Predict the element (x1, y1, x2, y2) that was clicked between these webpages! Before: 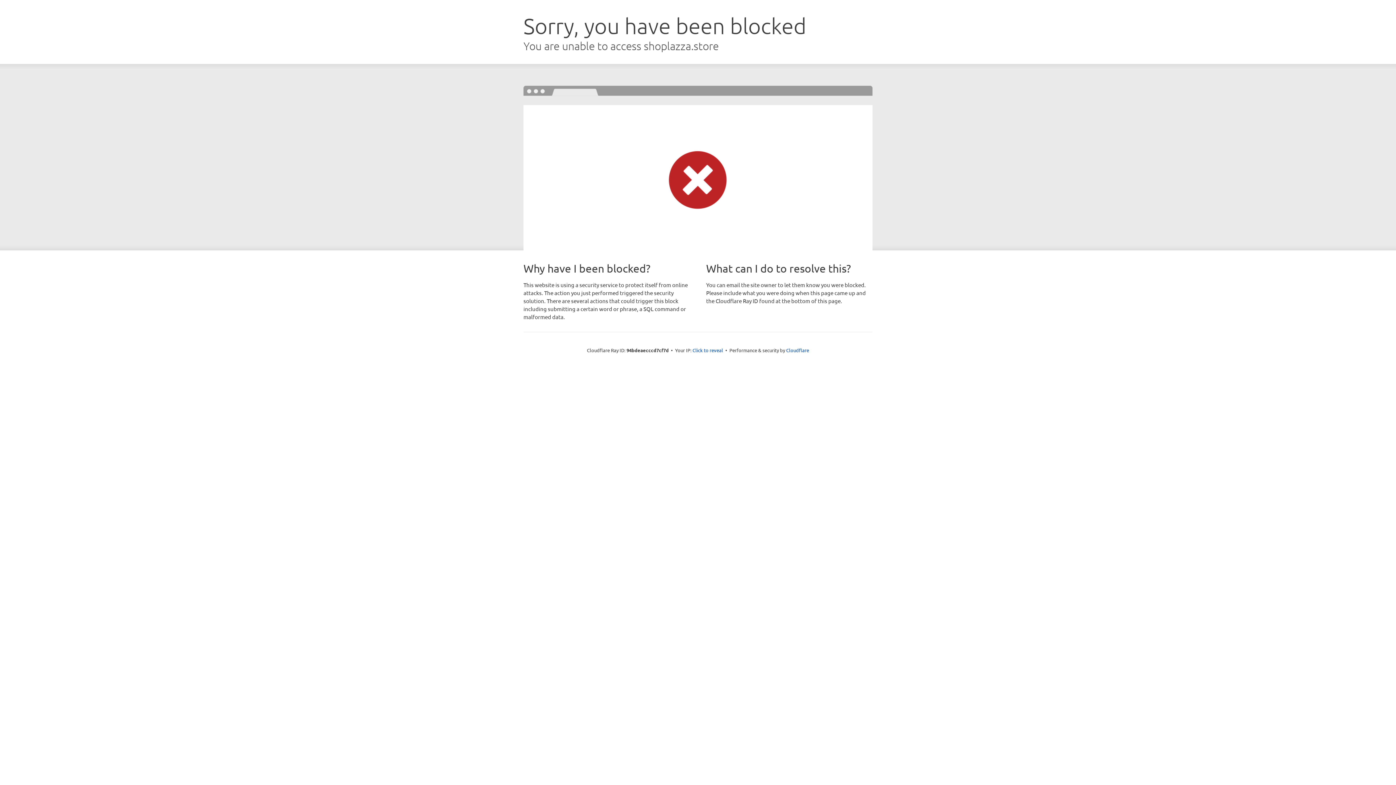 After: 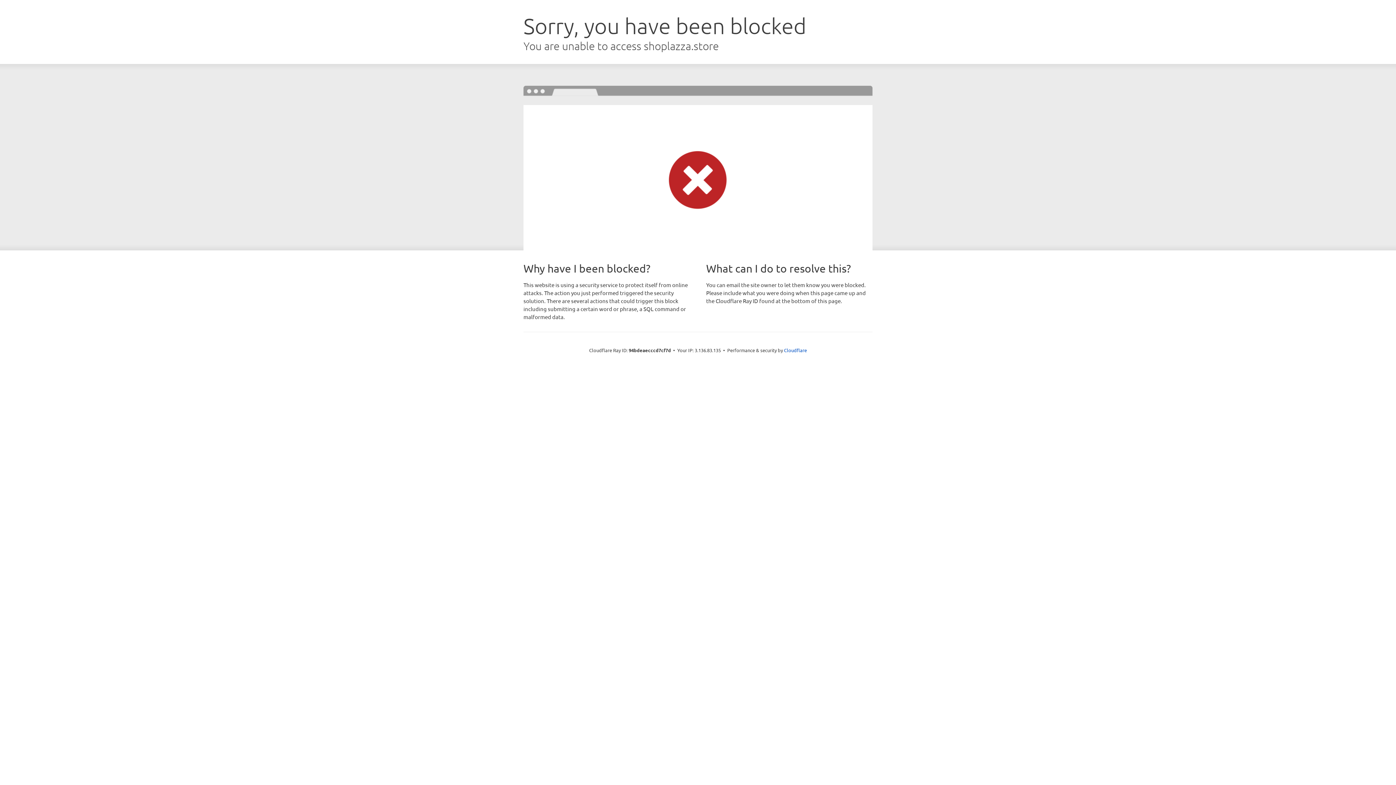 Action: bbox: (692, 346, 723, 353) label: Click to reveal